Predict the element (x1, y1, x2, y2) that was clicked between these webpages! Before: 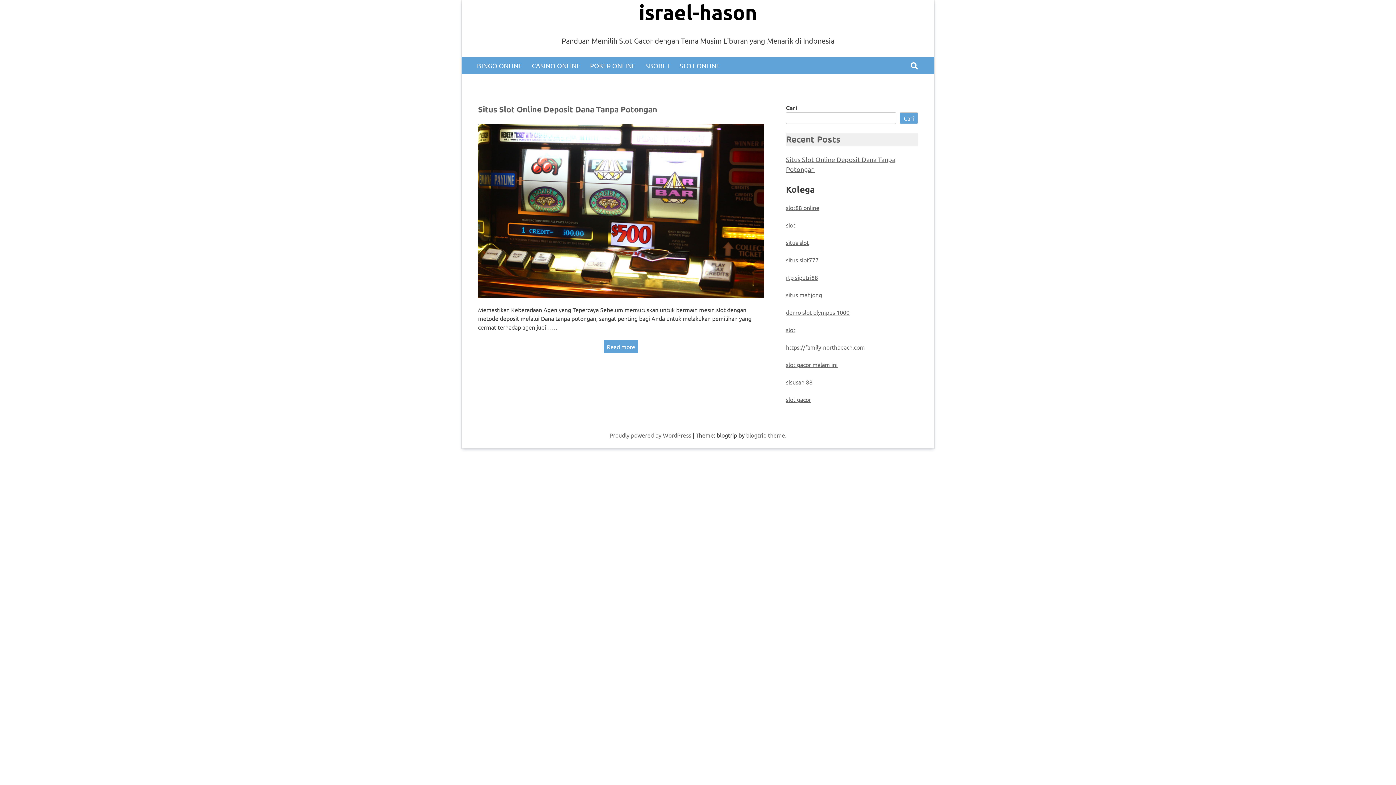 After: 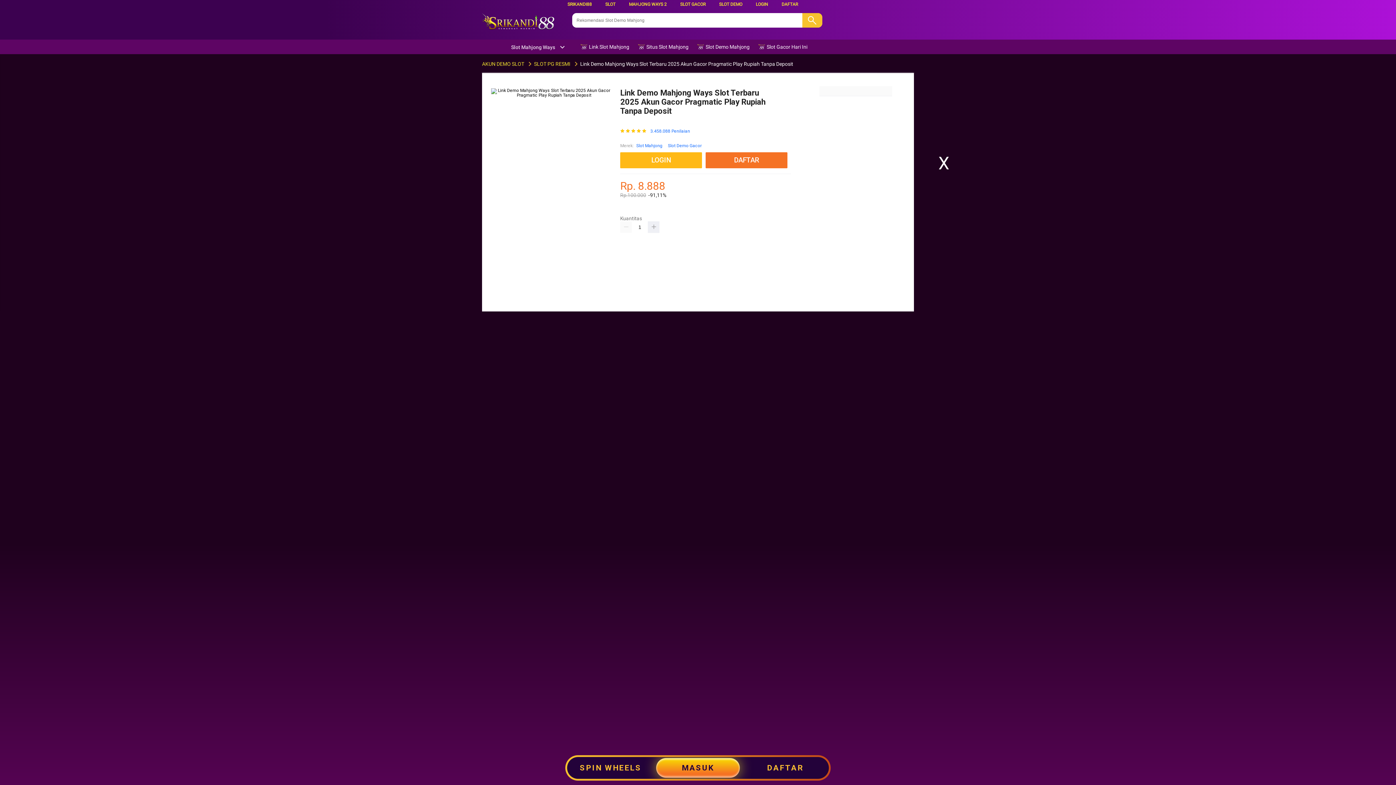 Action: label: slot gacor malam ini bbox: (786, 361, 837, 368)